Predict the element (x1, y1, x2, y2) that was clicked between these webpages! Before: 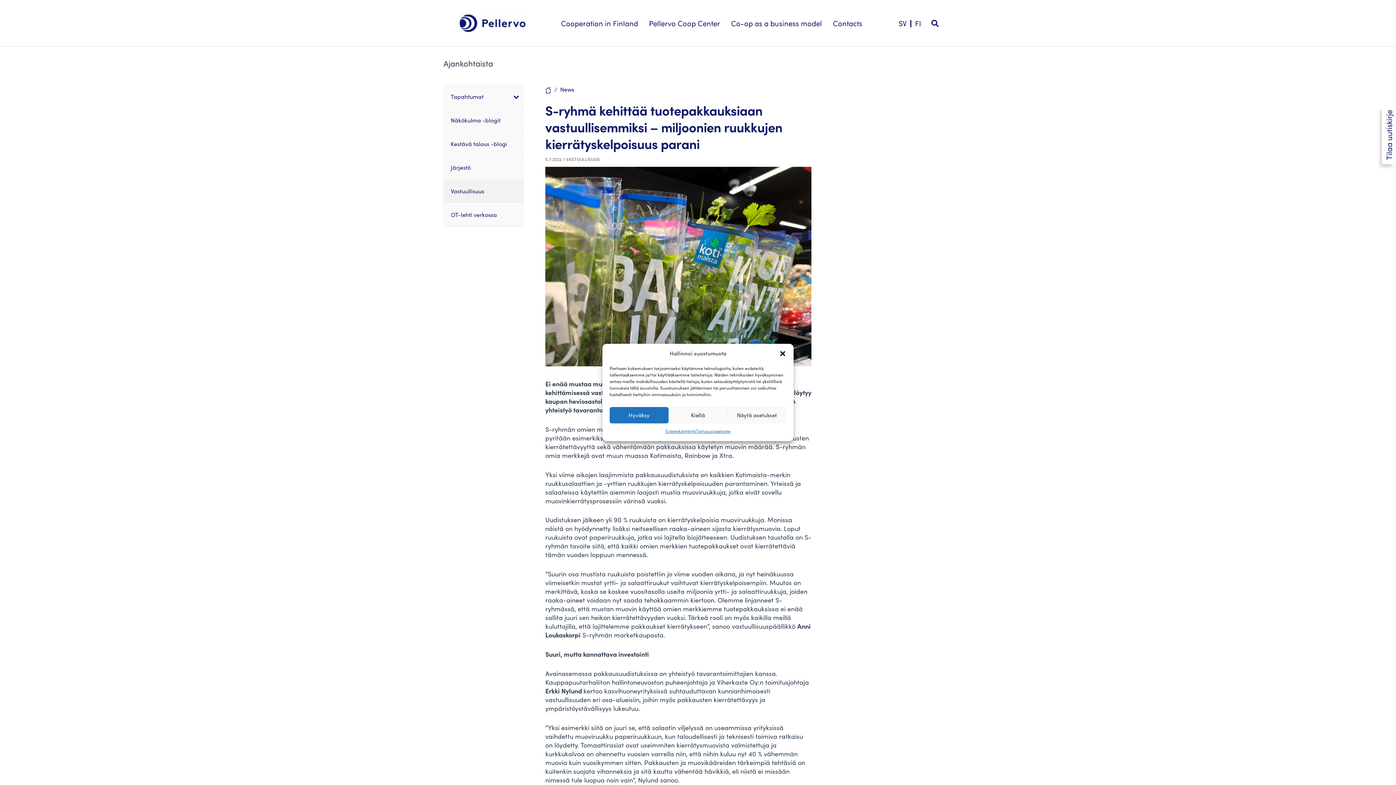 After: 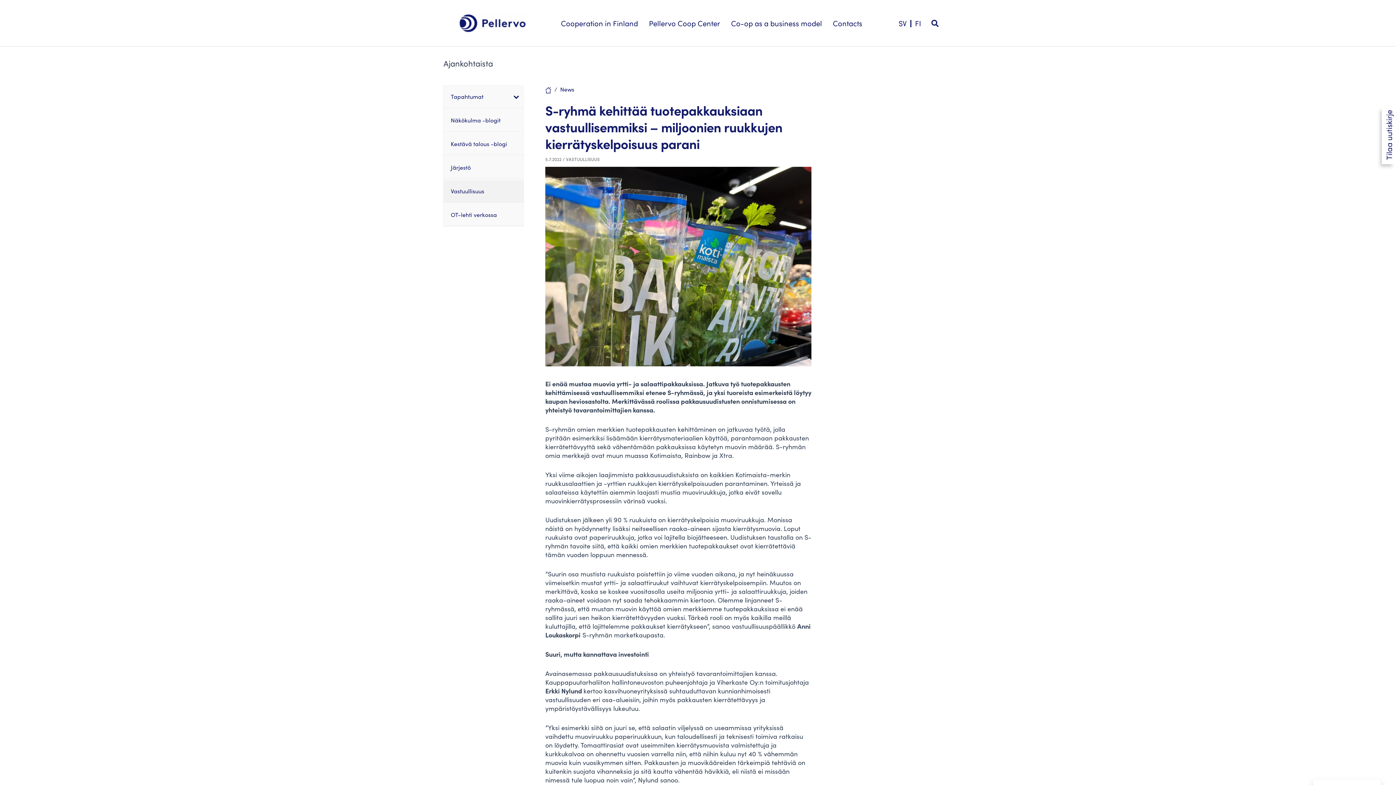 Action: label: Close dialog bbox: (779, 350, 786, 357)